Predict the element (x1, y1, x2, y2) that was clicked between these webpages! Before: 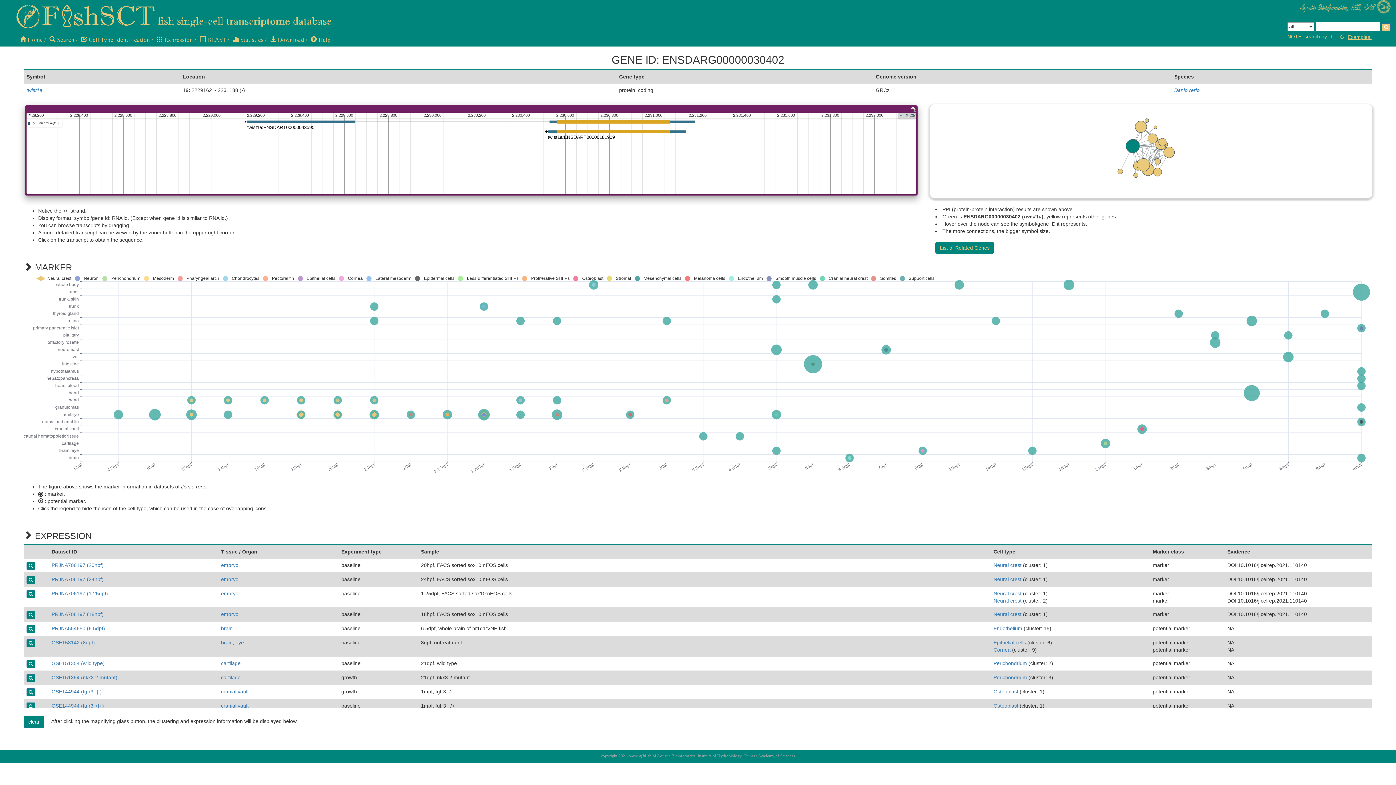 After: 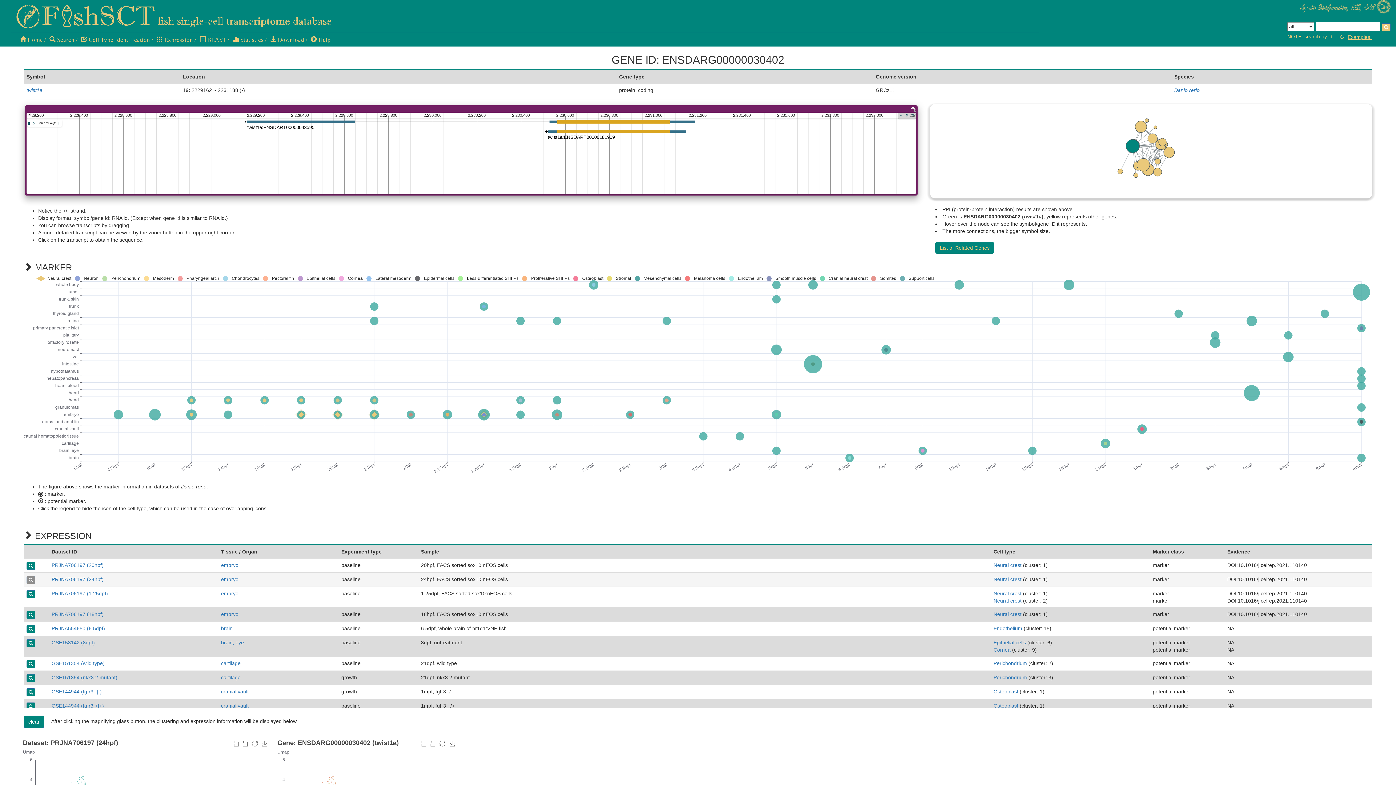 Action: bbox: (26, 576, 35, 584)